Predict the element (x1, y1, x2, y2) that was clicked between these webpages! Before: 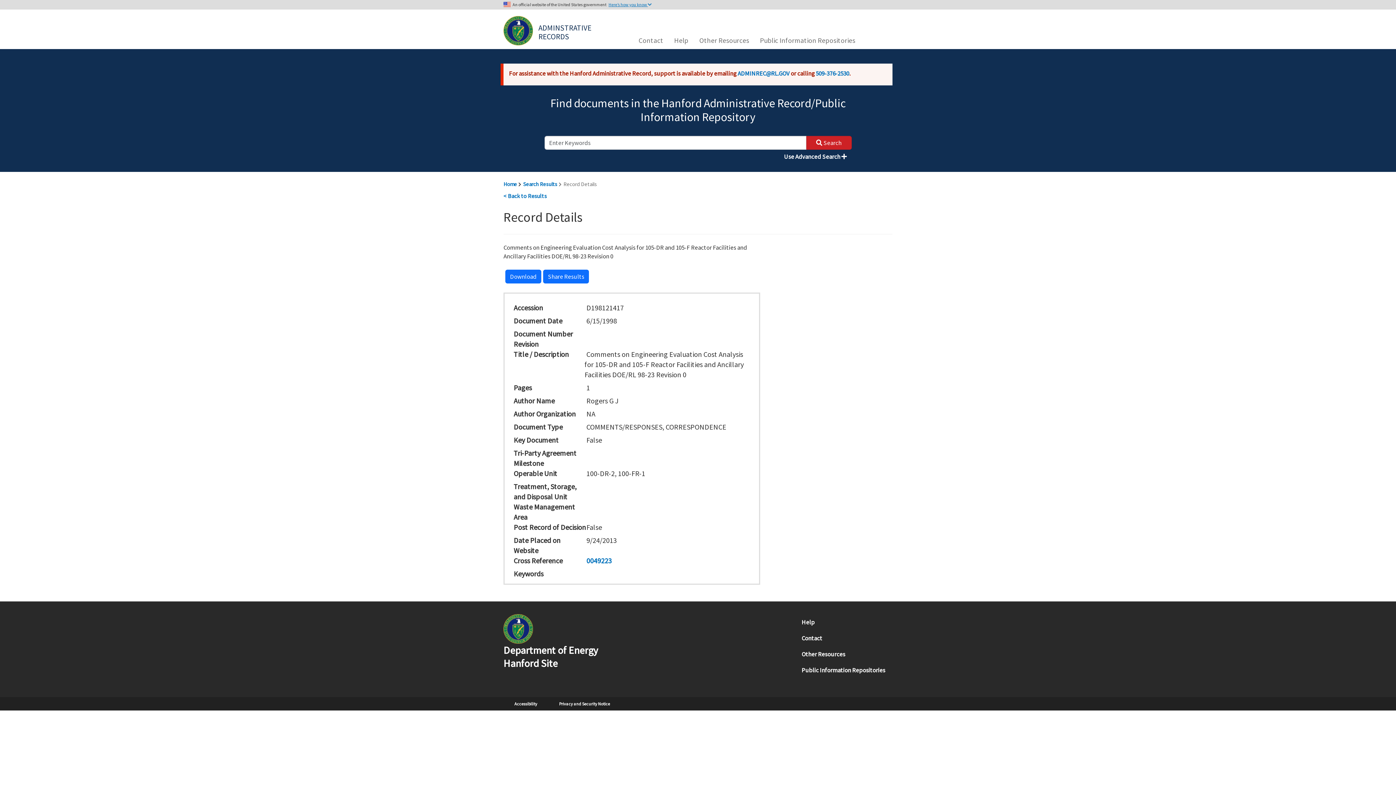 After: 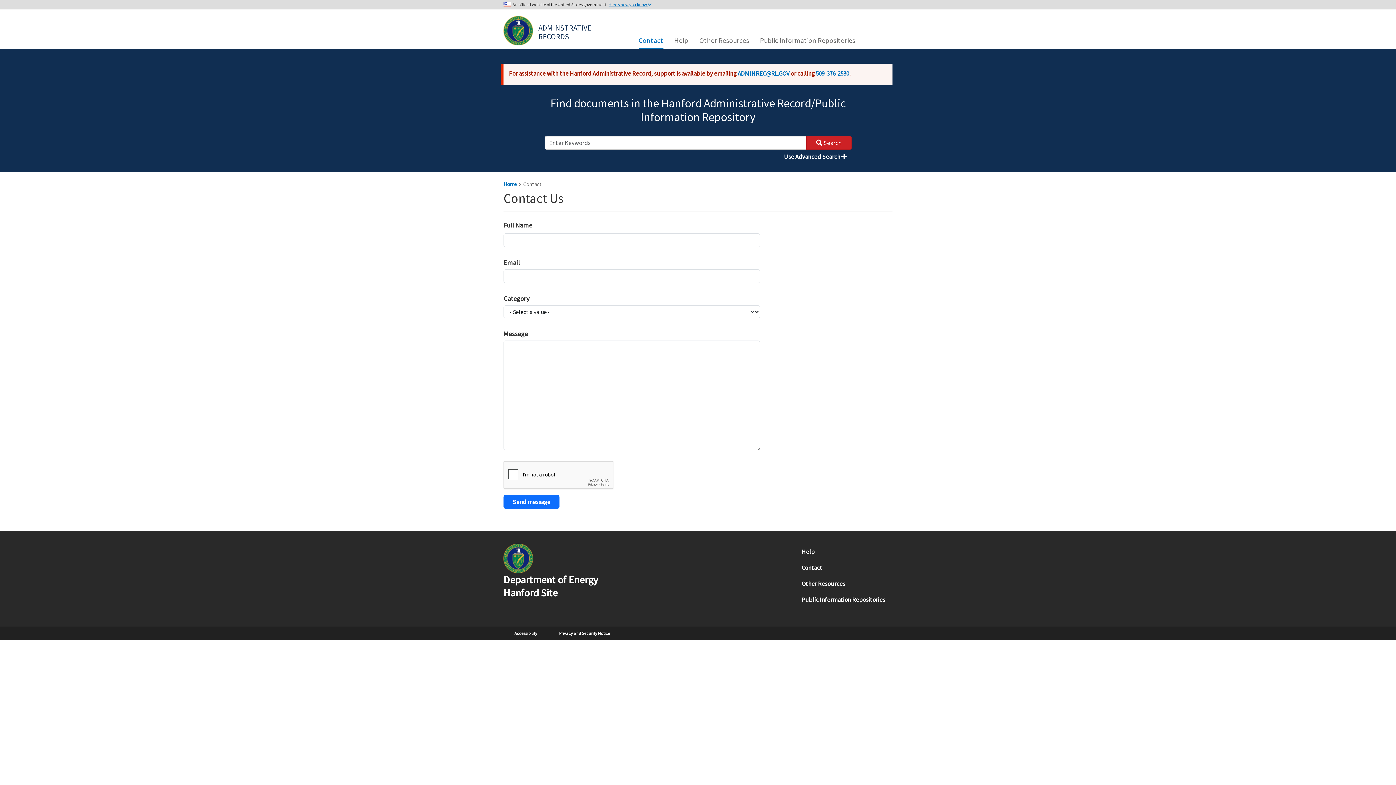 Action: label: Contact bbox: (638, 31, 663, 49)